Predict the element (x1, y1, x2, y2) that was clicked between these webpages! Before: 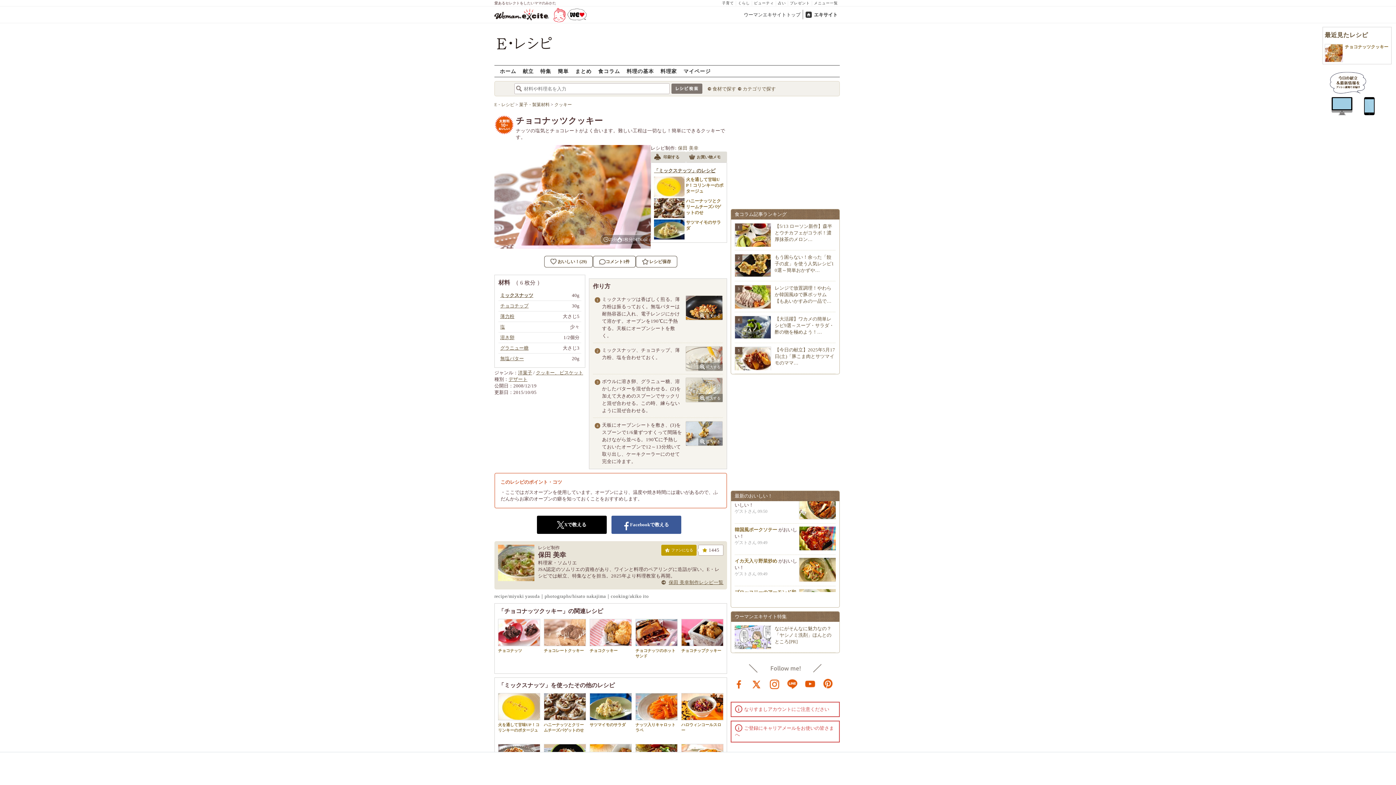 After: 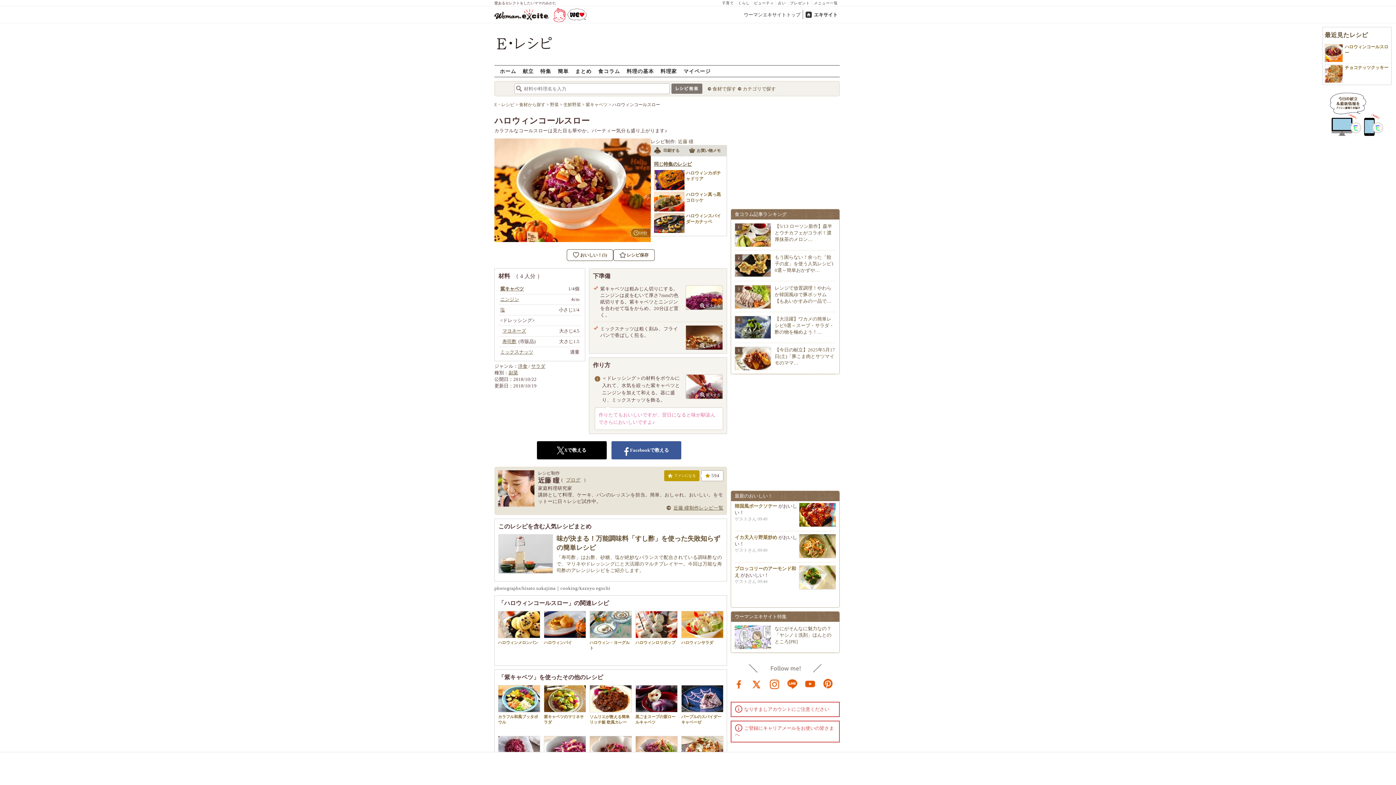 Action: bbox: (681, 693, 723, 732) label: ハロウィンコールスロー